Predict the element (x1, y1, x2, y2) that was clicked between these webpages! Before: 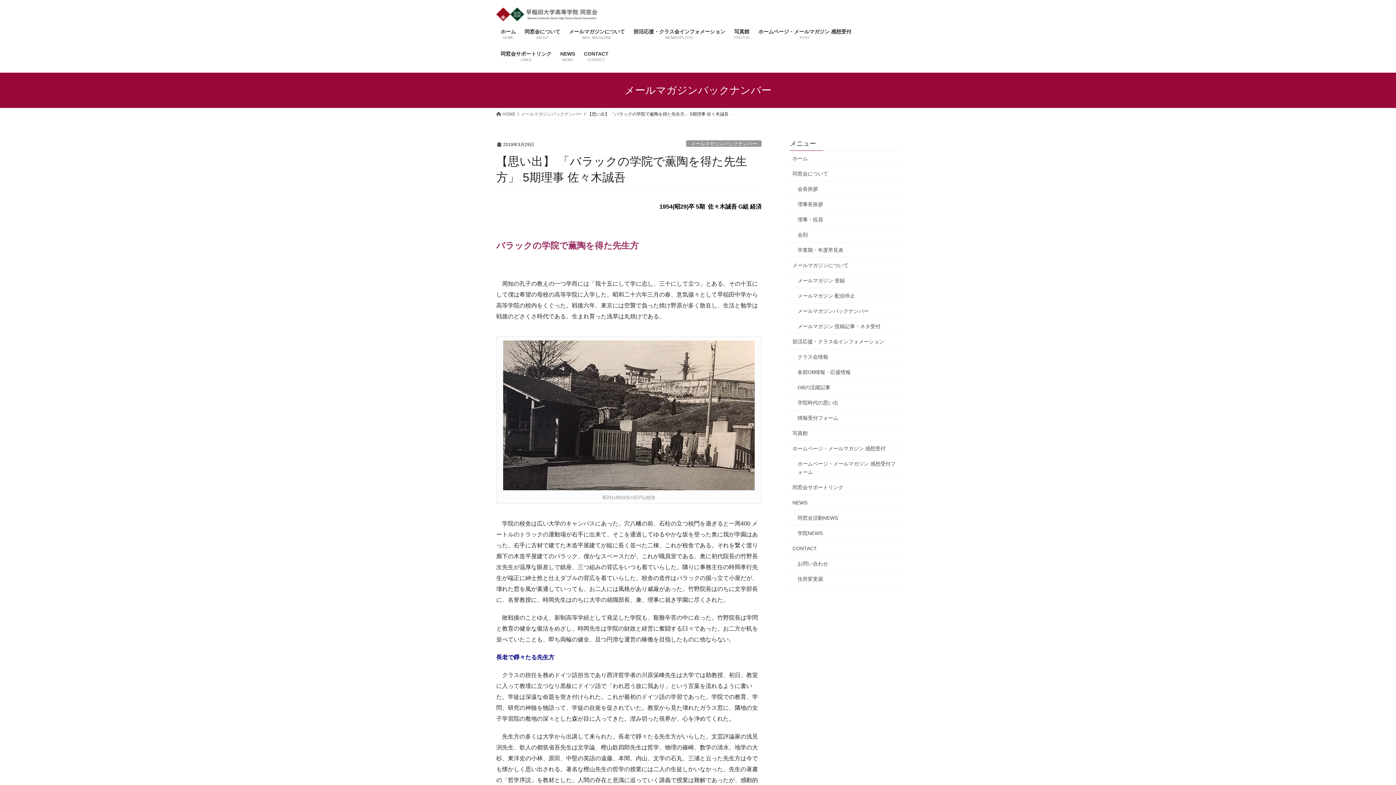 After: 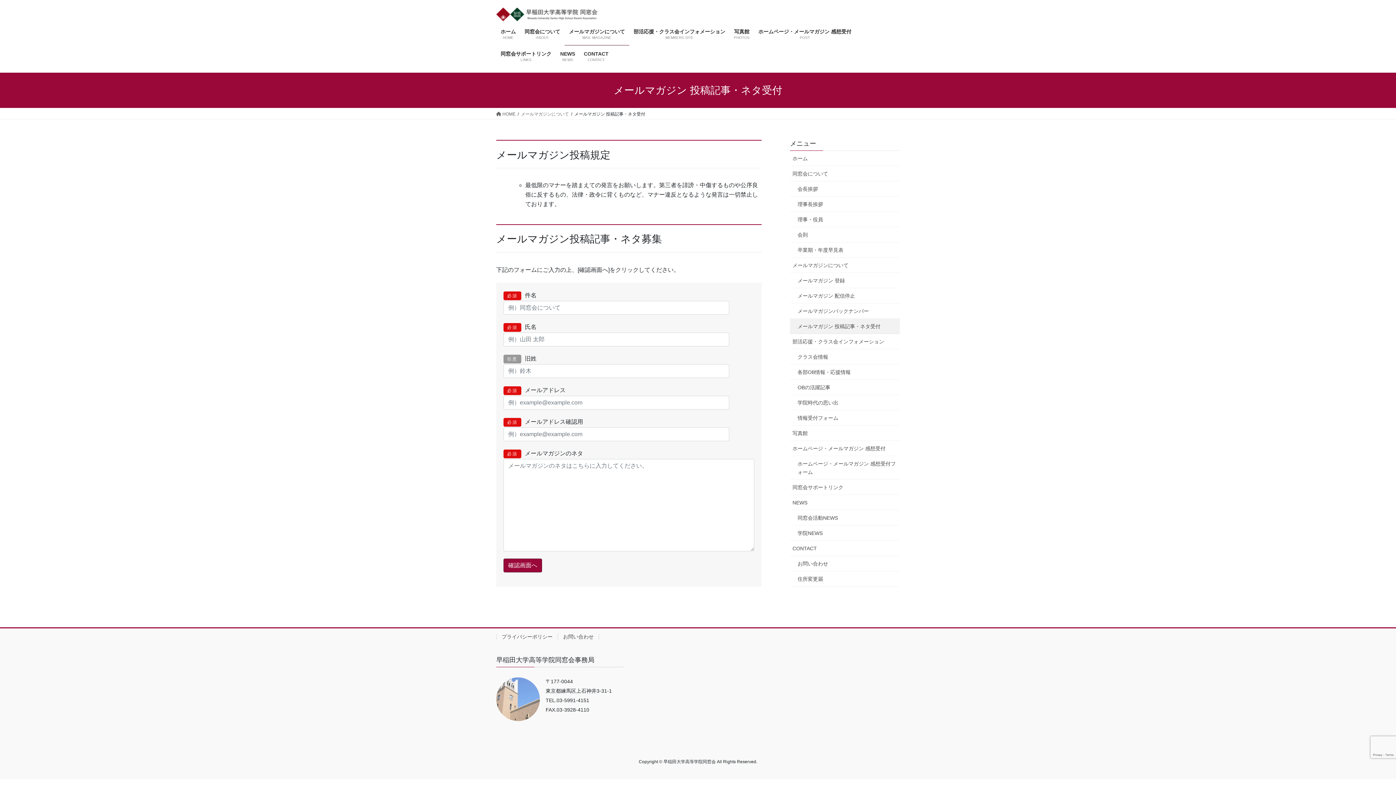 Action: label: メールマガジン 投稿記事・ネタ受付 bbox: (790, 318, 900, 334)